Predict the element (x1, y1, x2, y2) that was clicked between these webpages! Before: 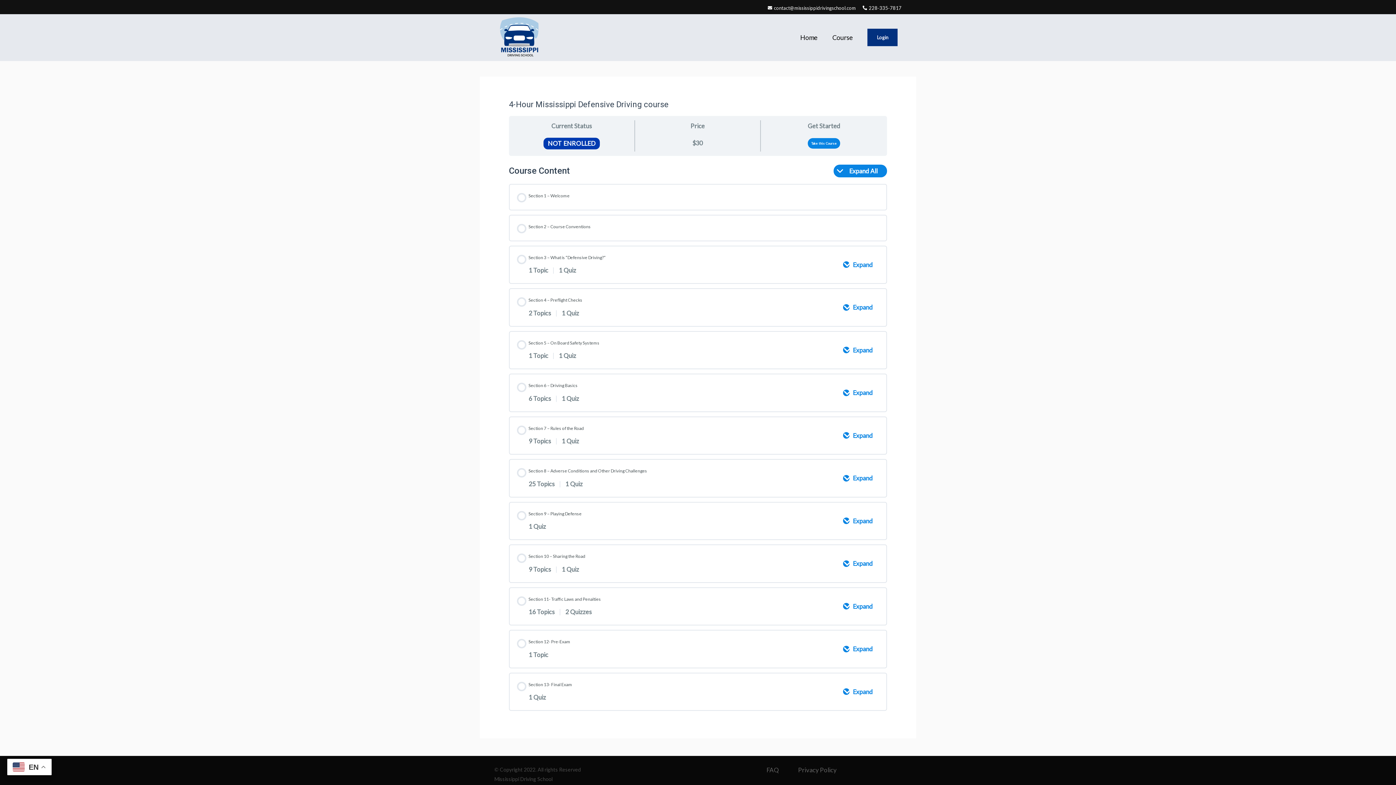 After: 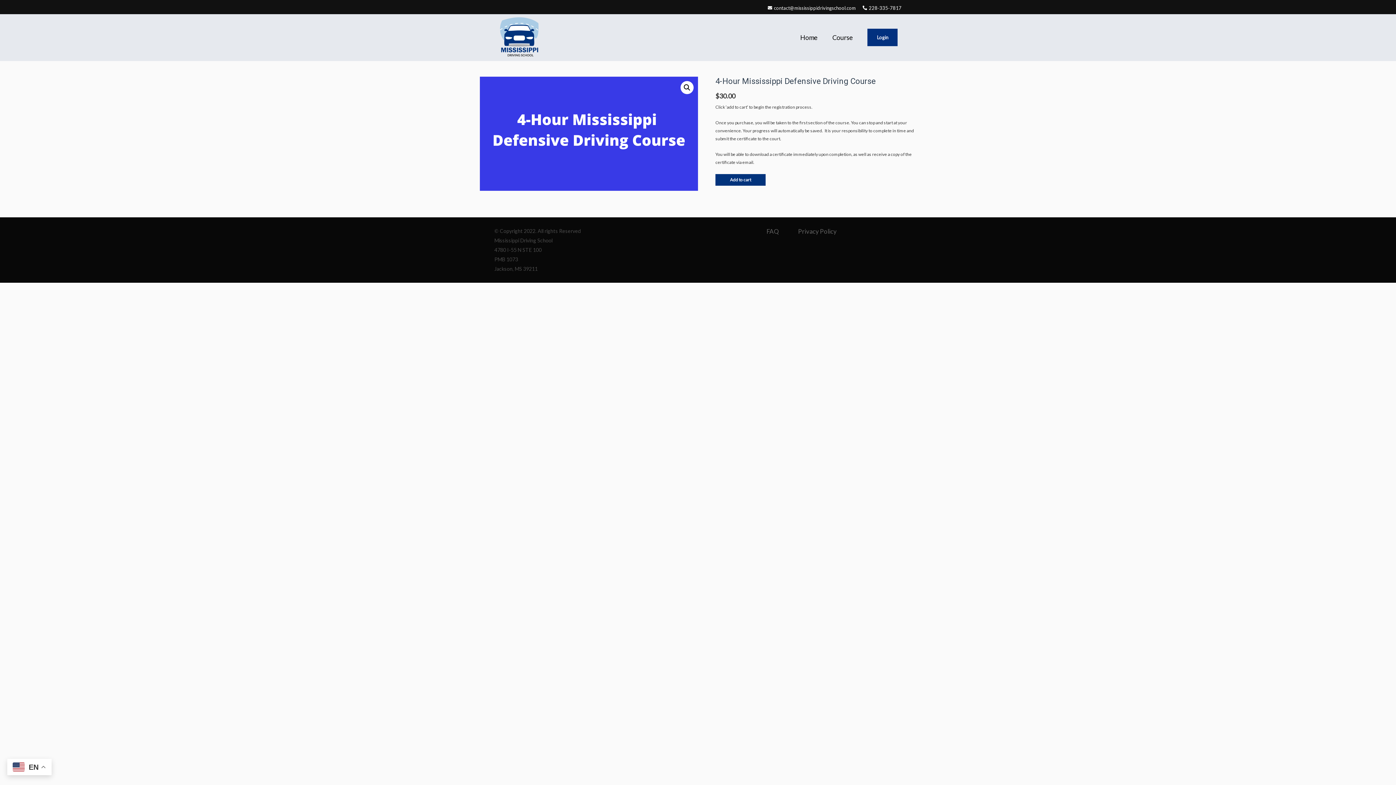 Action: bbox: (825, 27, 860, 47) label: Course